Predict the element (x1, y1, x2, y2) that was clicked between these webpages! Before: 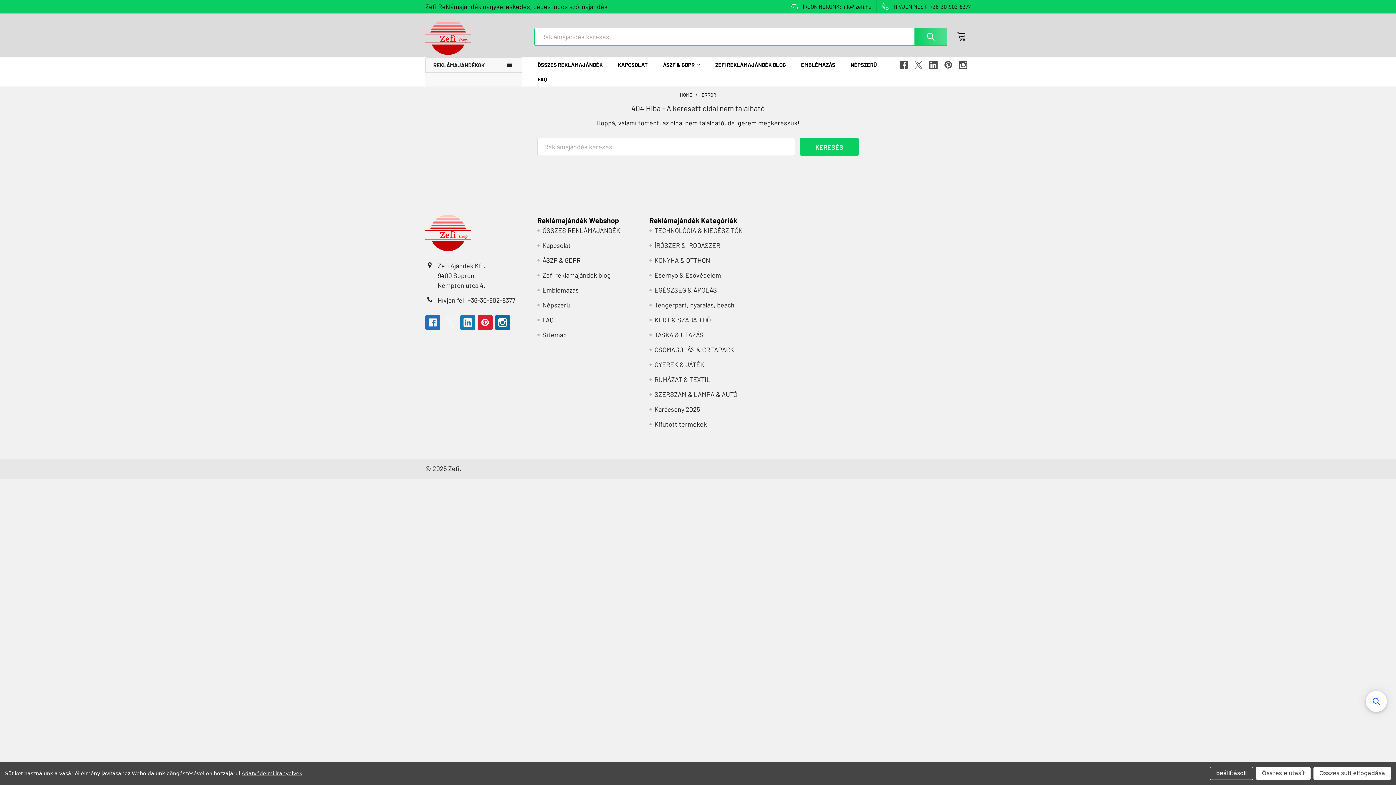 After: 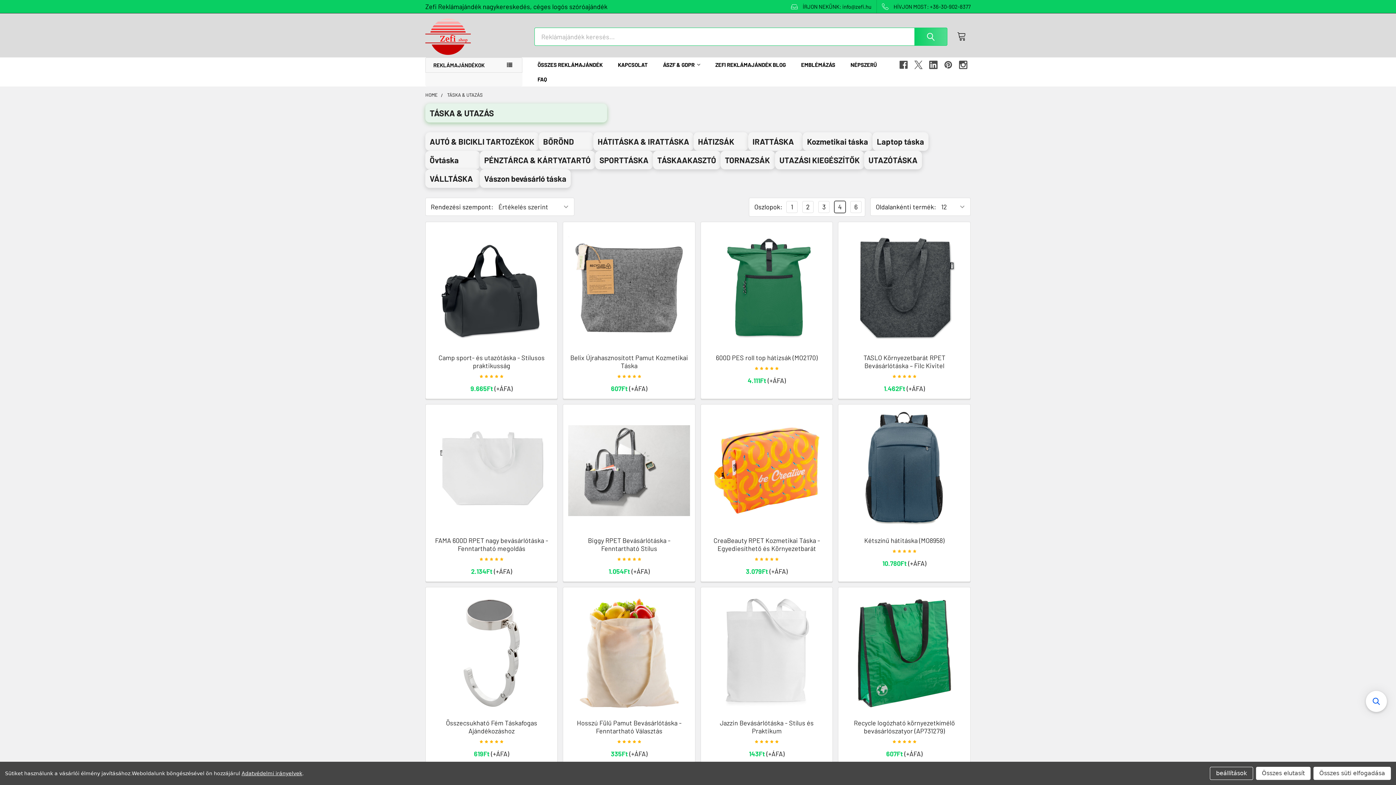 Action: bbox: (654, 330, 703, 338) label: TÁSKA & UTAZÁS